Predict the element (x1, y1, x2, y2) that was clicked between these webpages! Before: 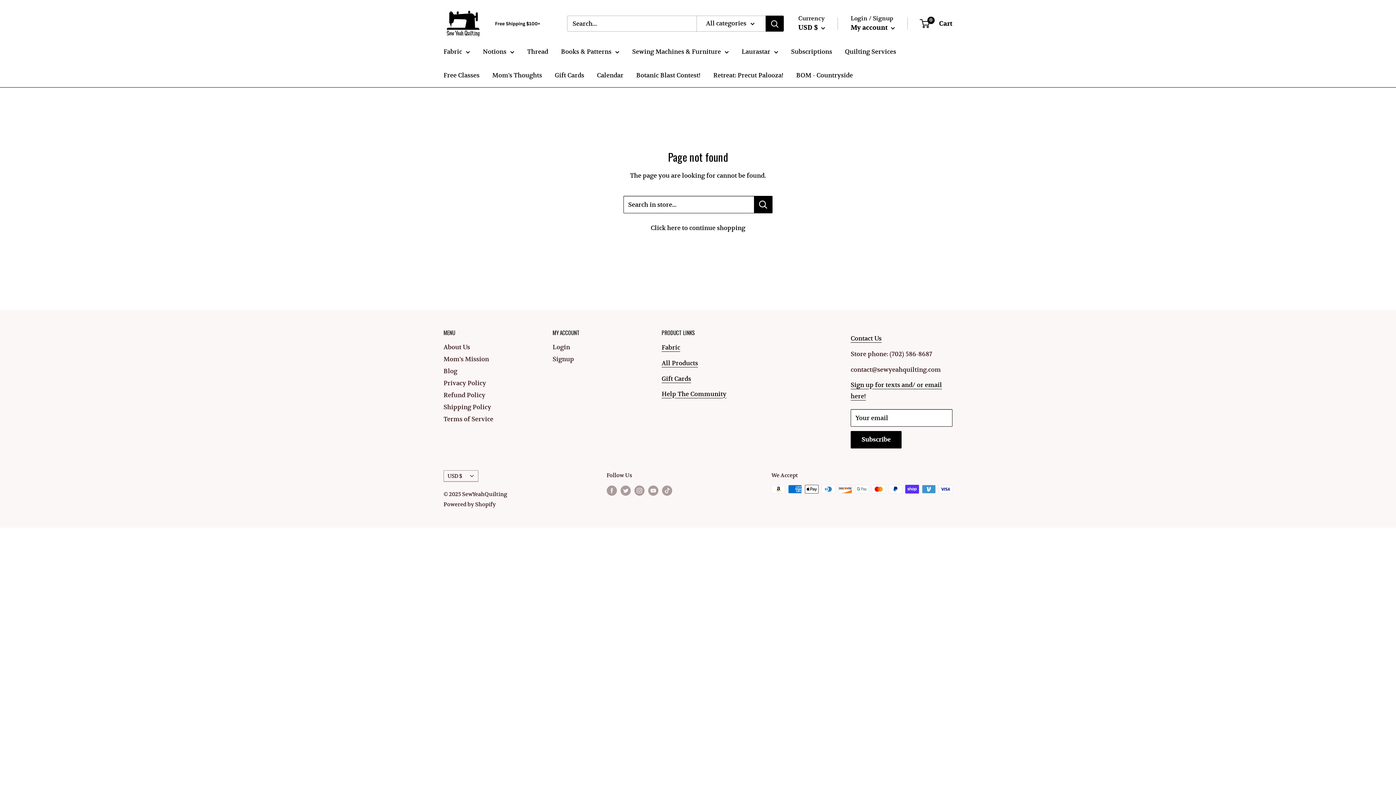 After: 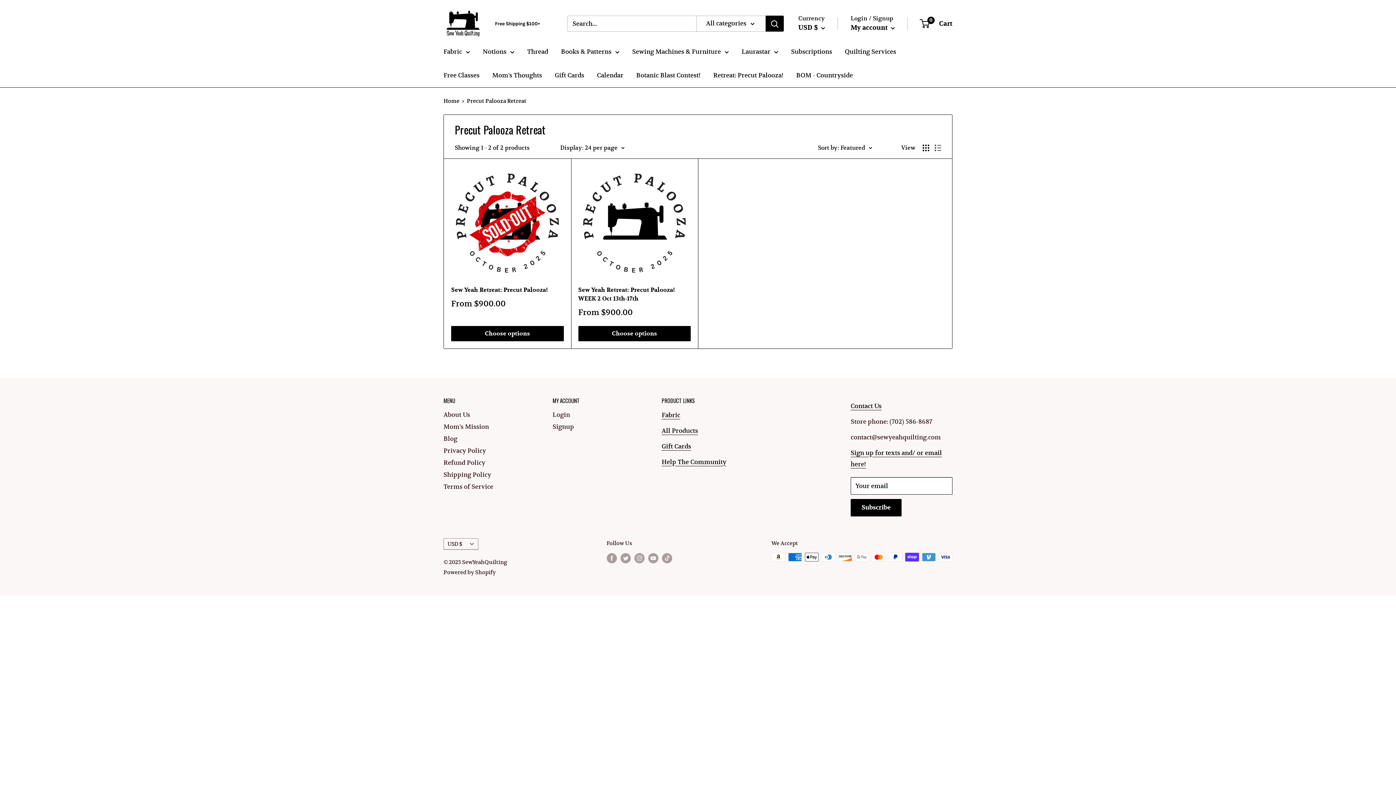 Action: bbox: (713, 69, 783, 81) label: Retreat: Precut Palooza!